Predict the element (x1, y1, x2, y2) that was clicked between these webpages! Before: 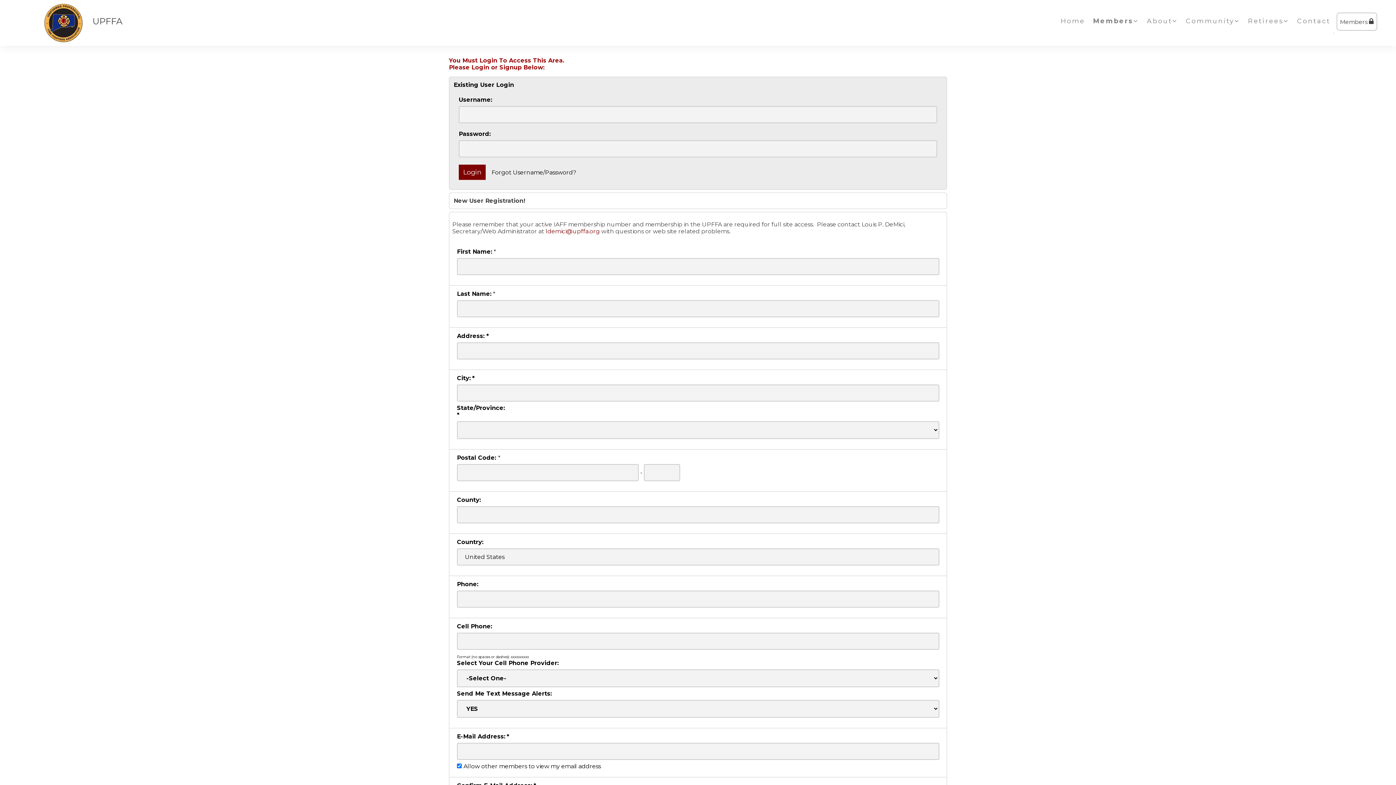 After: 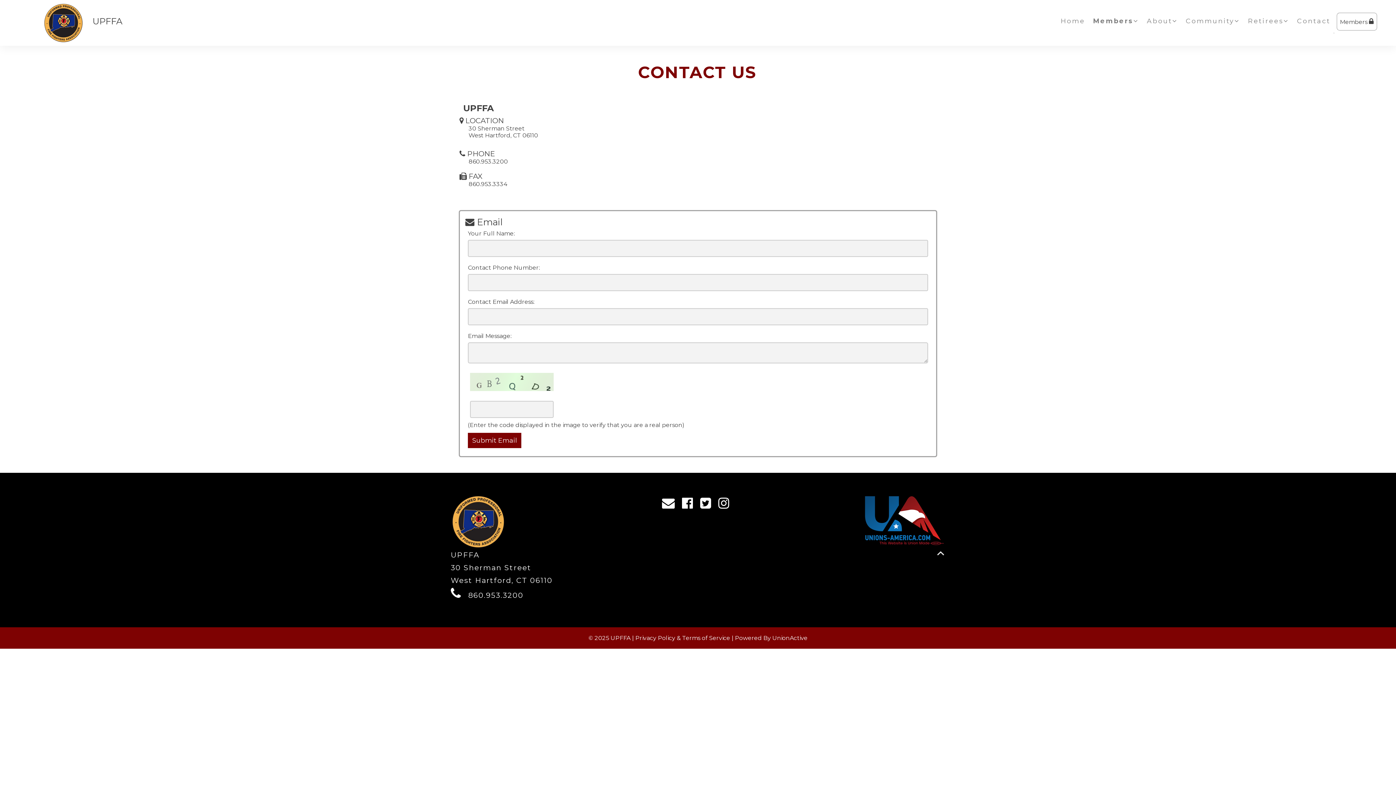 Action: bbox: (1293, 10, 1334, 28) label: Contact